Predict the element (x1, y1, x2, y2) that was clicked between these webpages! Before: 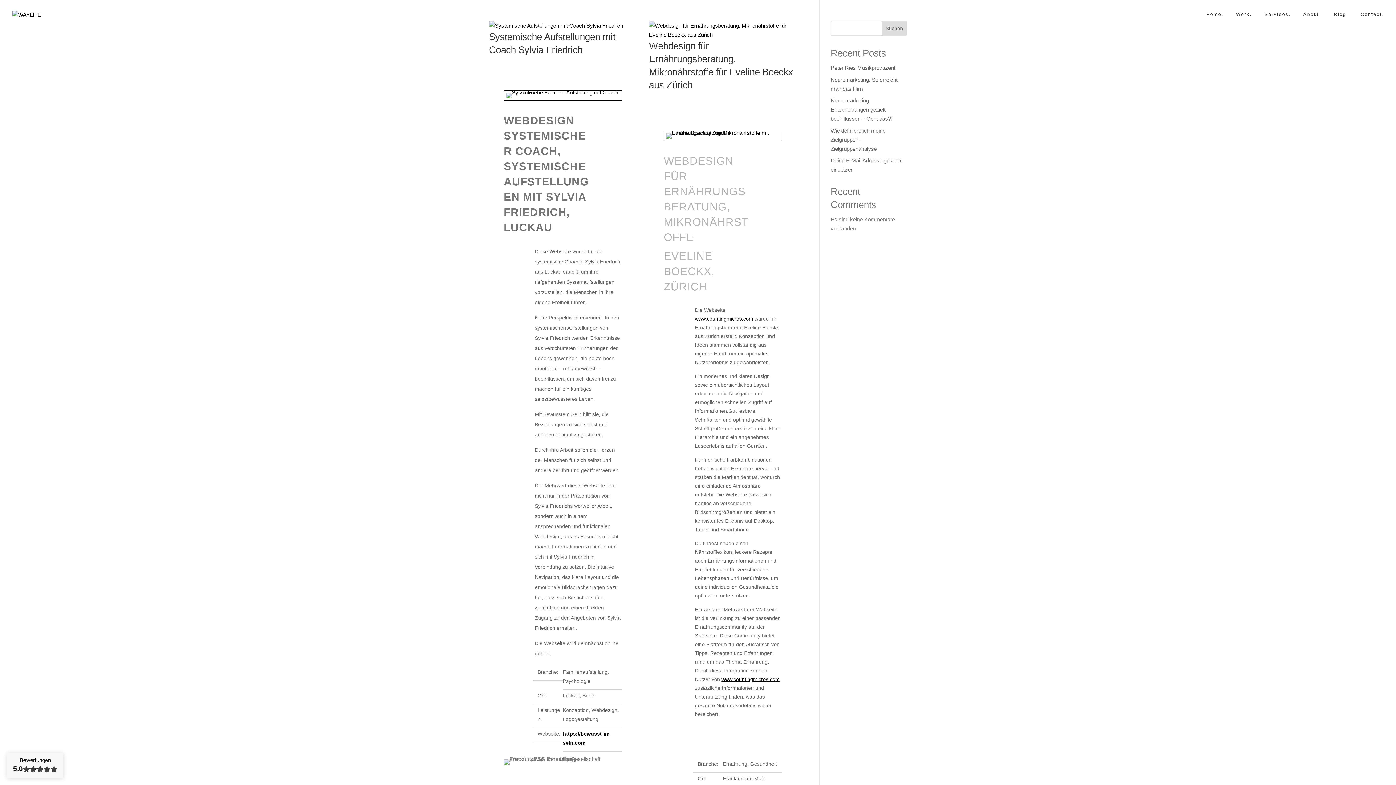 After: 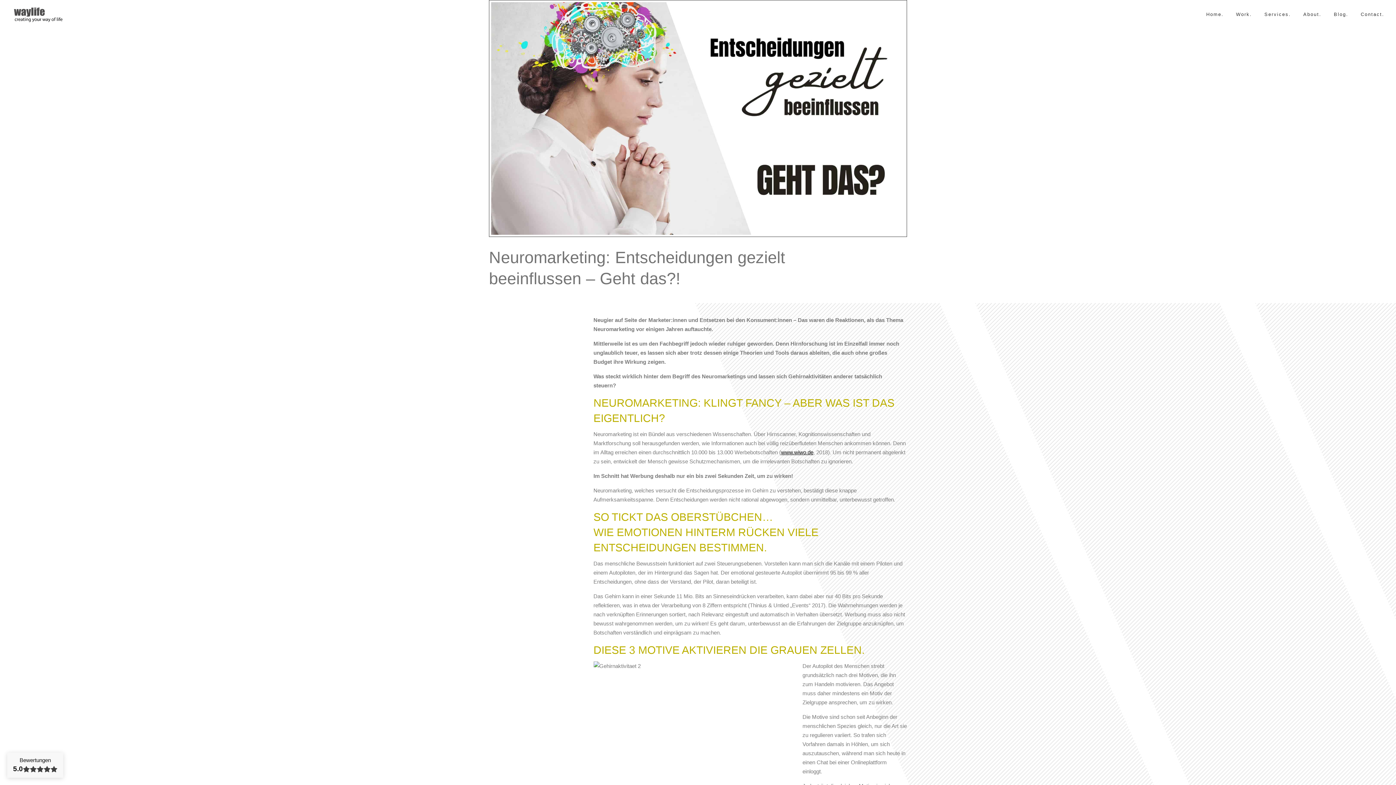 Action: bbox: (830, 97, 892, 121) label: Neuromarketing: Entscheidungen gezielt beeinflussen – Geht das?!